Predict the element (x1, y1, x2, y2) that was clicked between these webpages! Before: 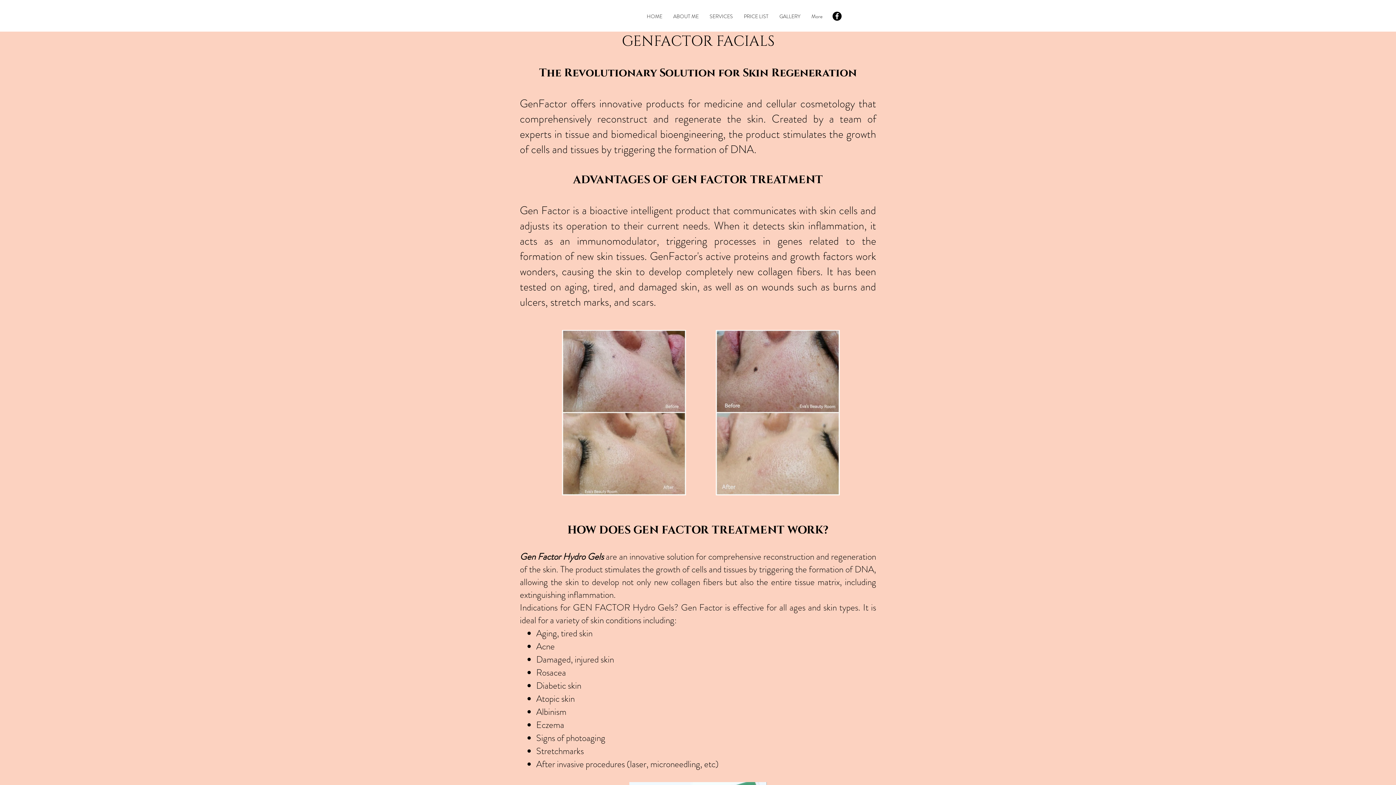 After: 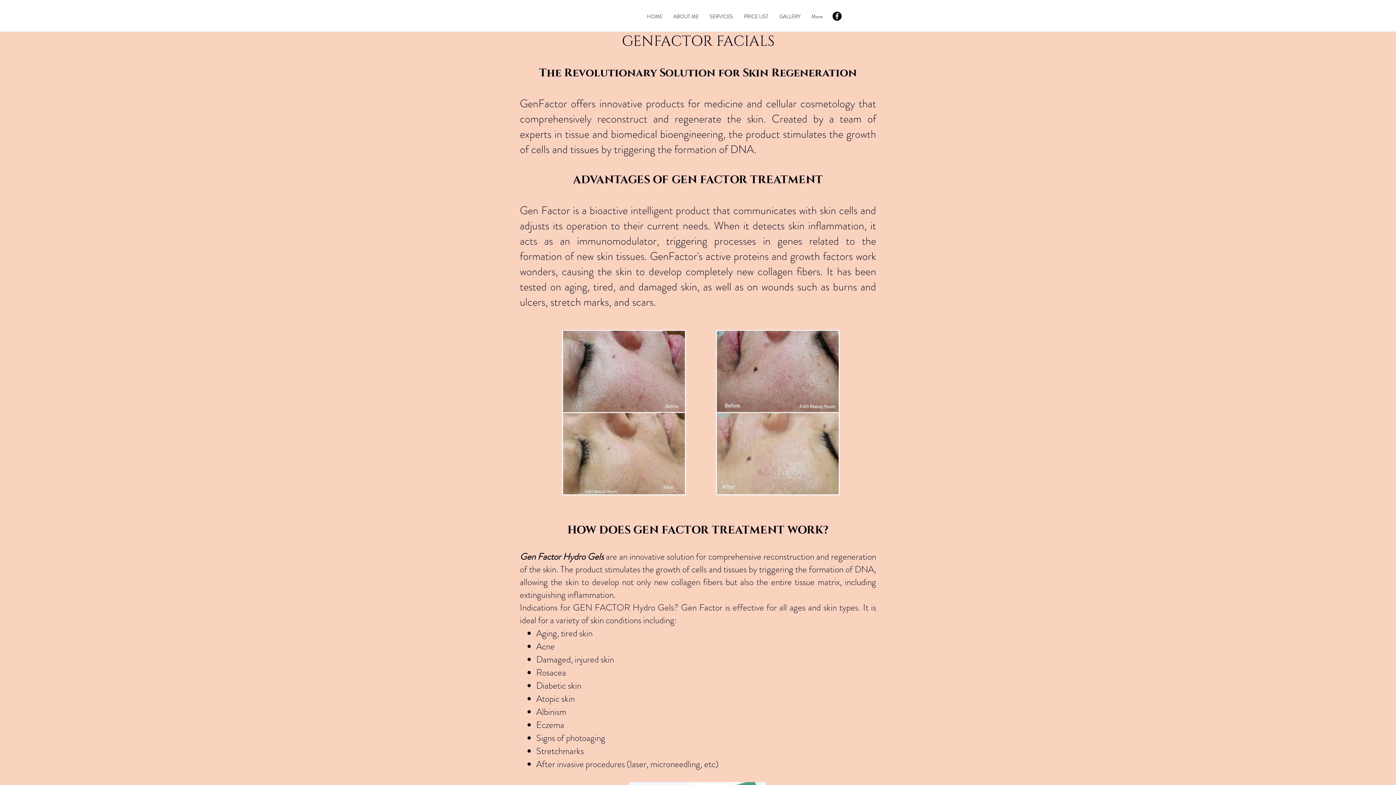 Action: label: Facebook - Black Circle bbox: (832, 11, 841, 20)